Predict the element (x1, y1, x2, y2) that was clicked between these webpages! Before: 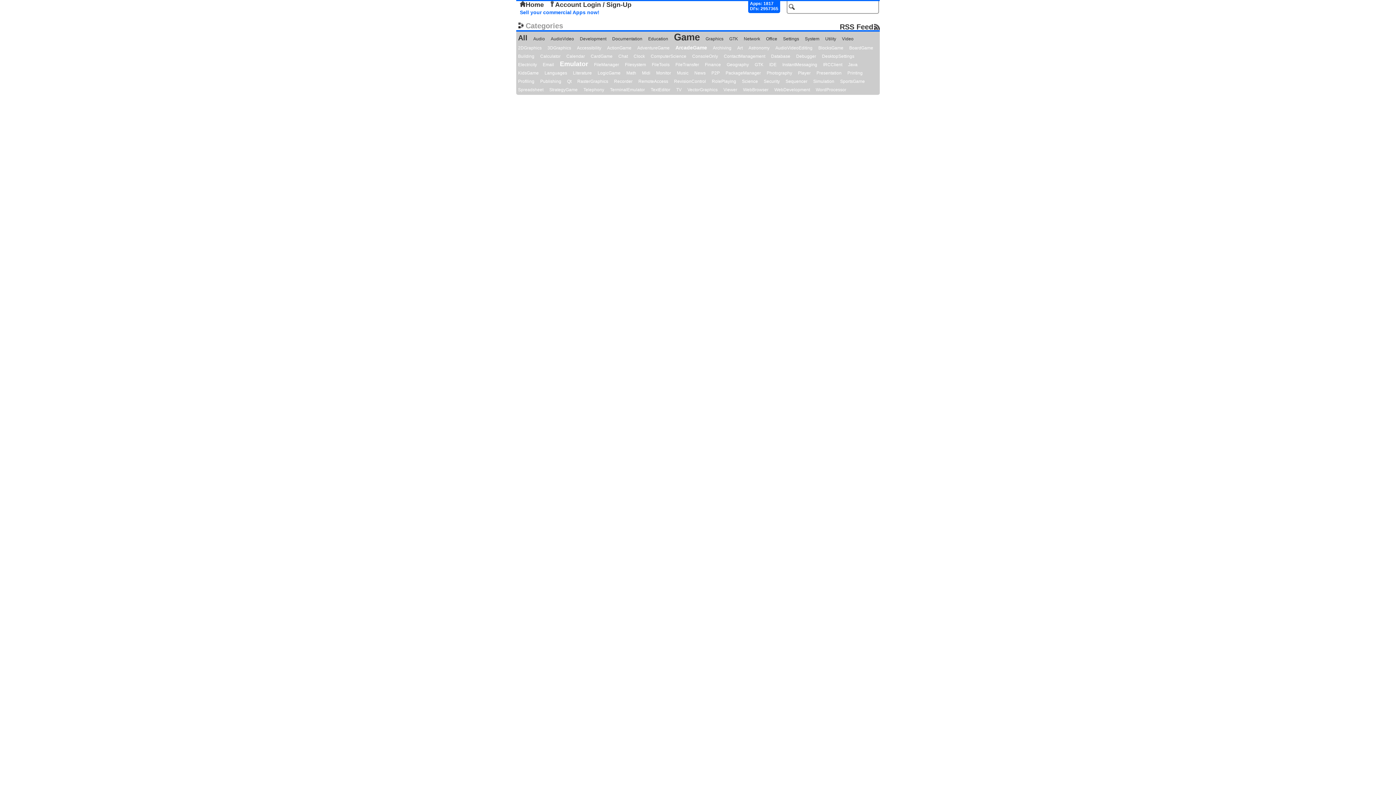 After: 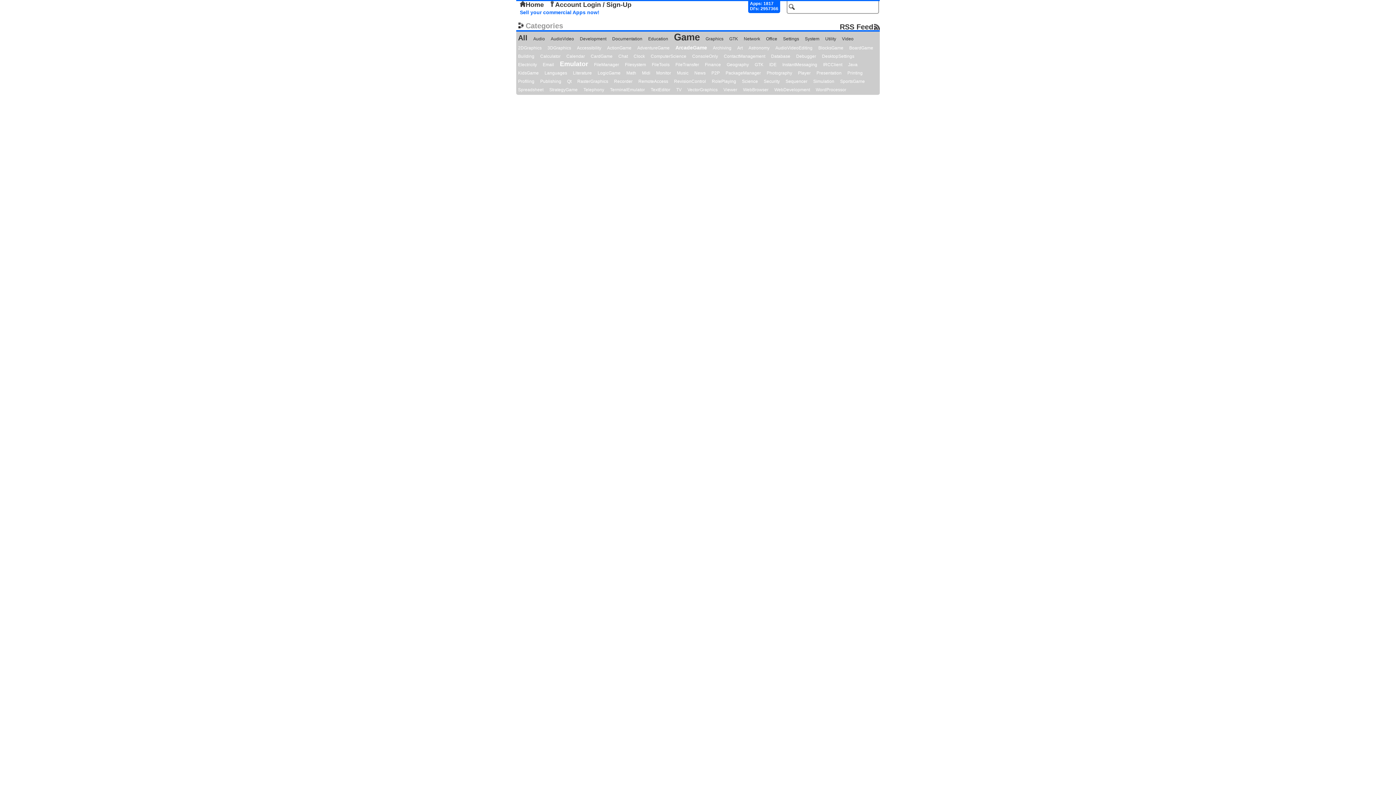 Action: label: FileTools bbox: (650, 60, 671, 69)